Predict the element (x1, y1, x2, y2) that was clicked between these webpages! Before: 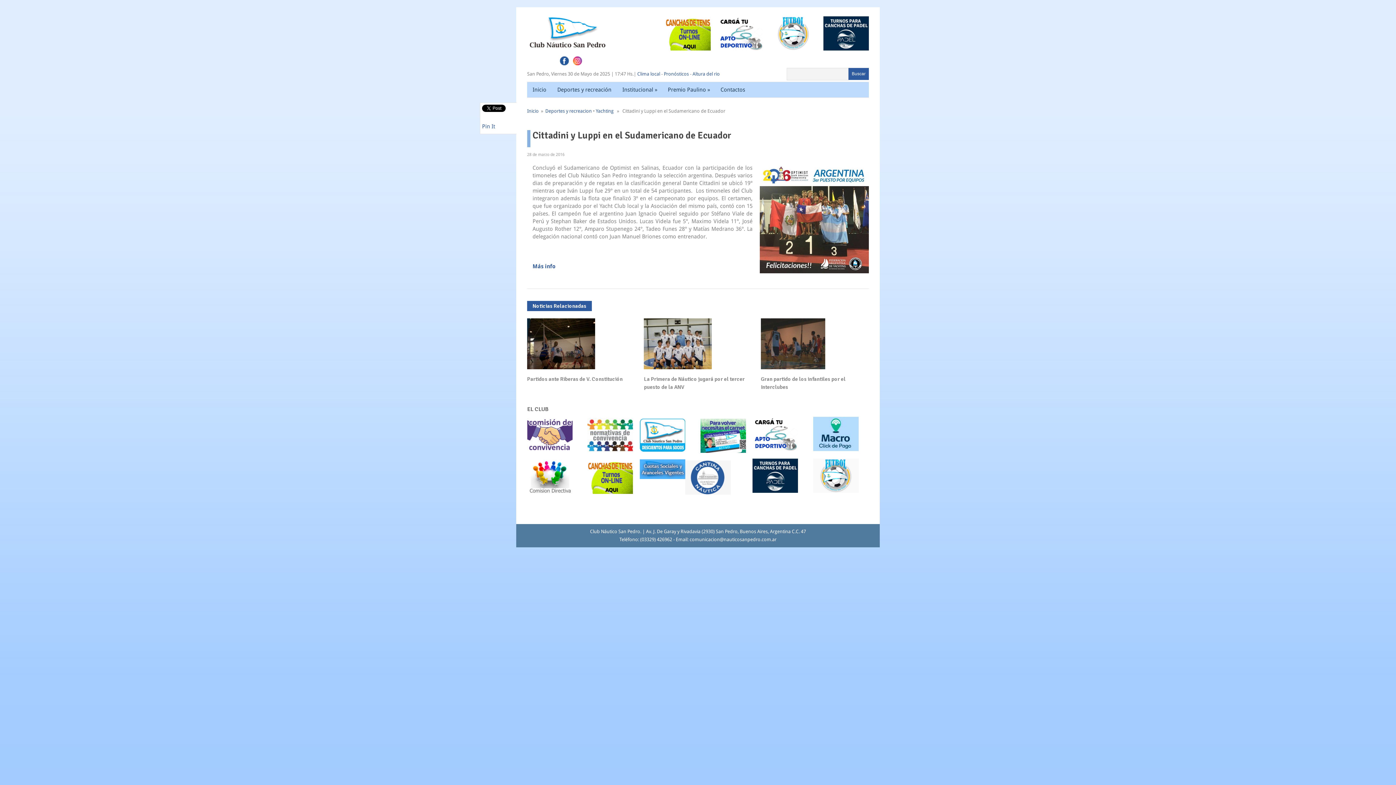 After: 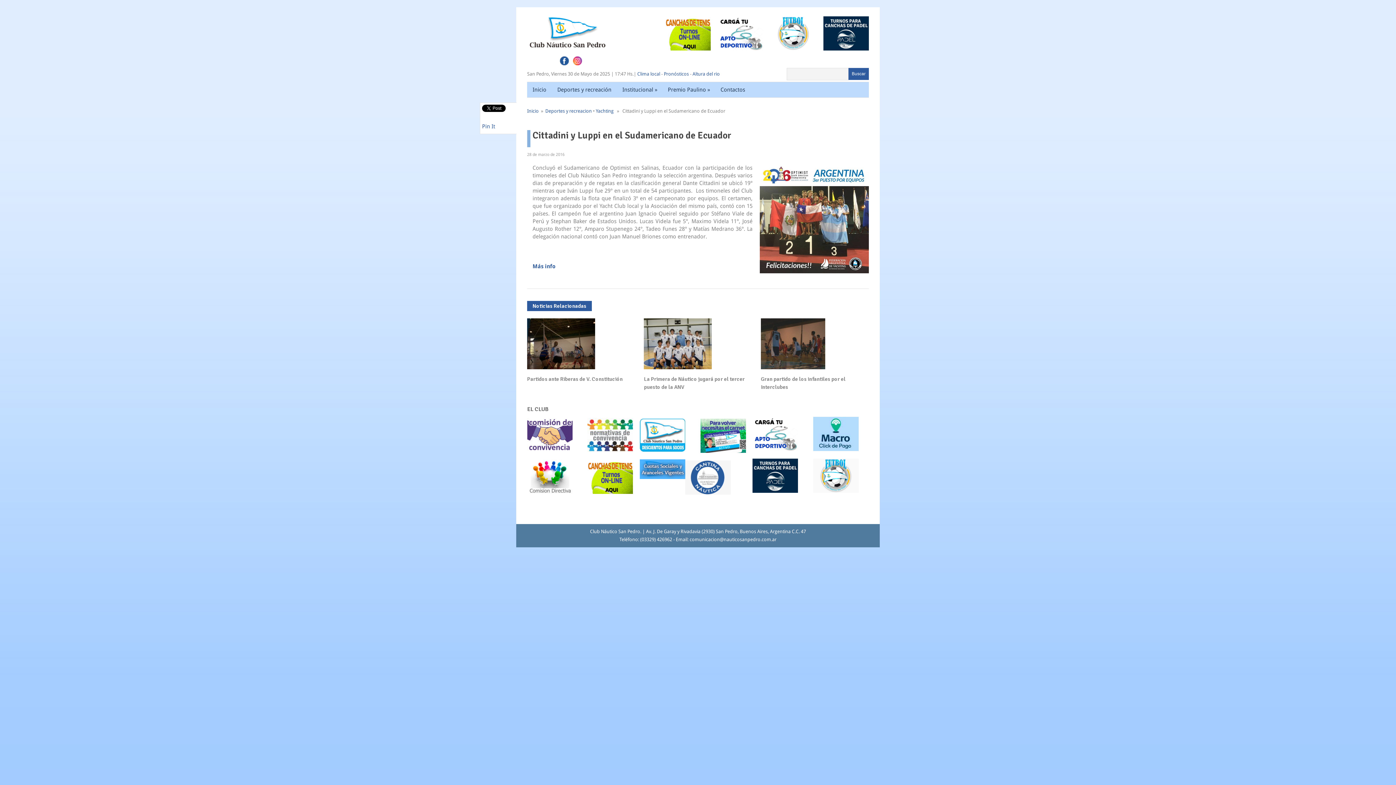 Action: bbox: (692, 71, 720, 76) label: Altura del rio